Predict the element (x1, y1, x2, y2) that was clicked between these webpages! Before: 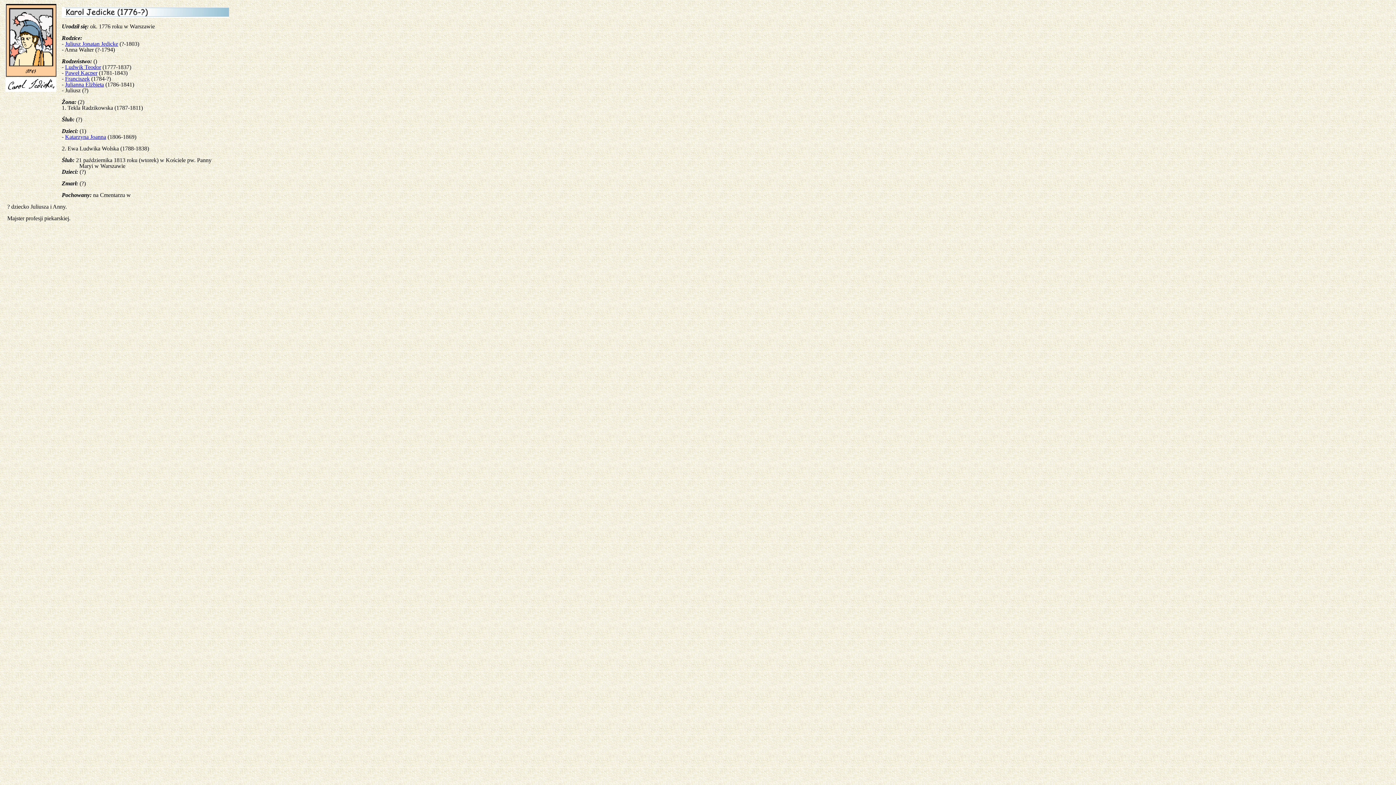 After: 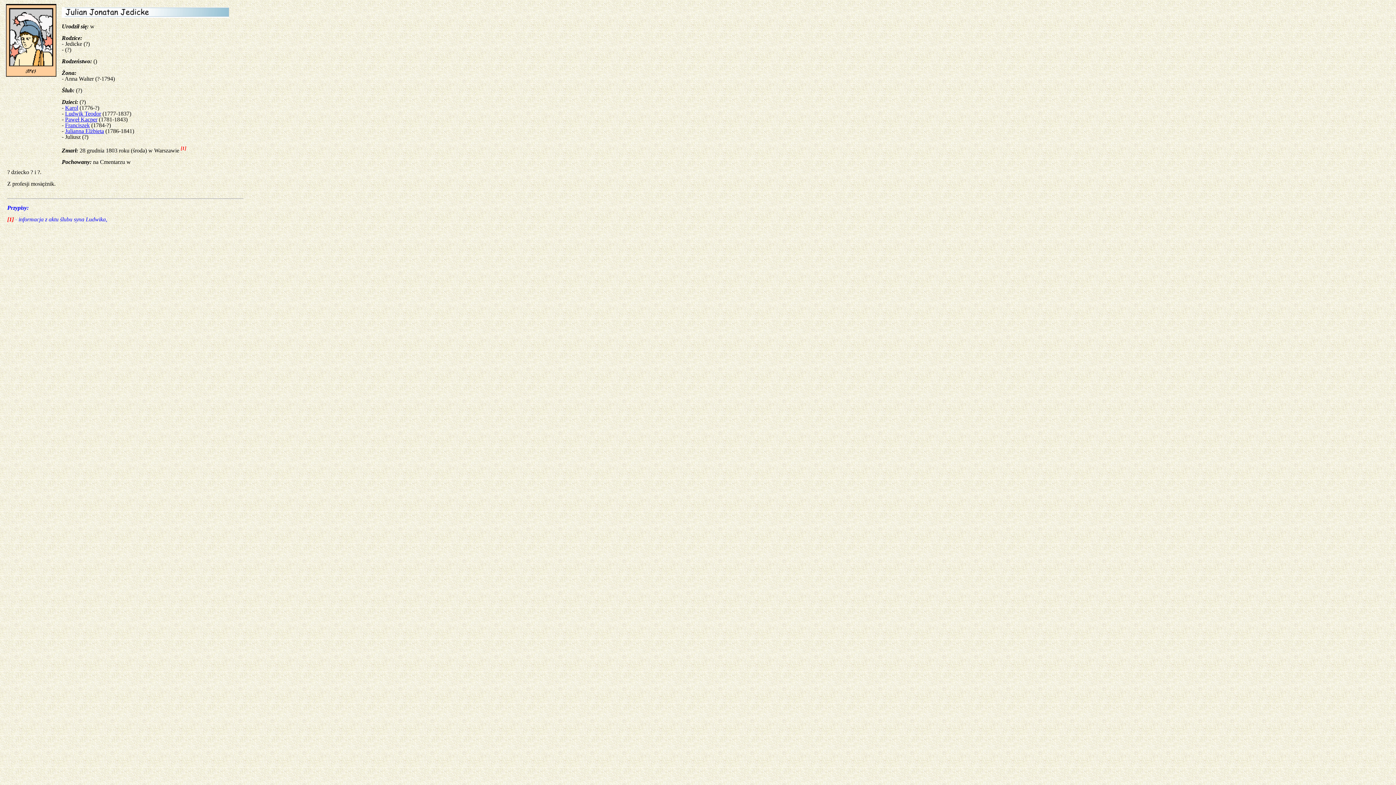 Action: bbox: (65, 40, 118, 46) label: Juliusz Jonatan Jedicke